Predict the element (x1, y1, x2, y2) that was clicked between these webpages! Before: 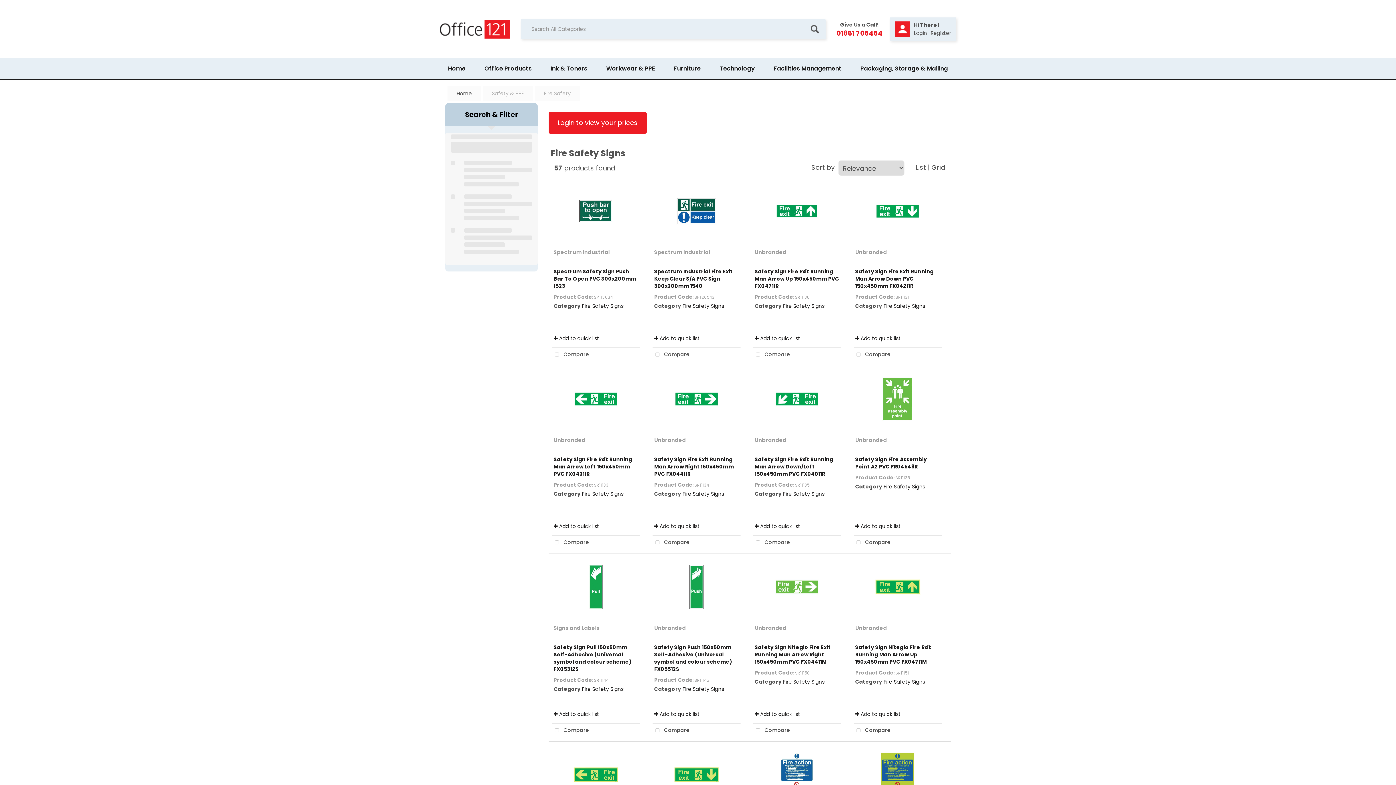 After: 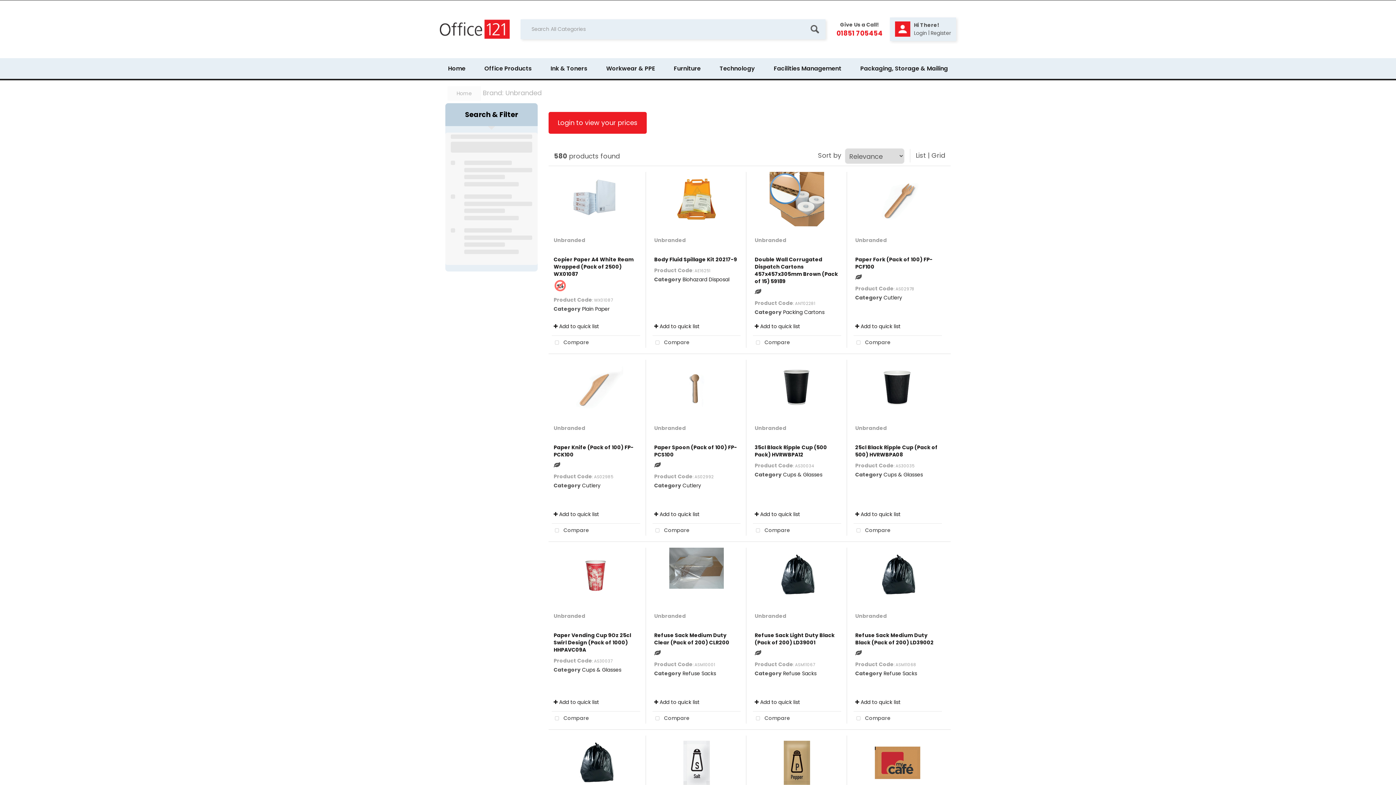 Action: bbox: (855, 436, 887, 444) label: Unbranded